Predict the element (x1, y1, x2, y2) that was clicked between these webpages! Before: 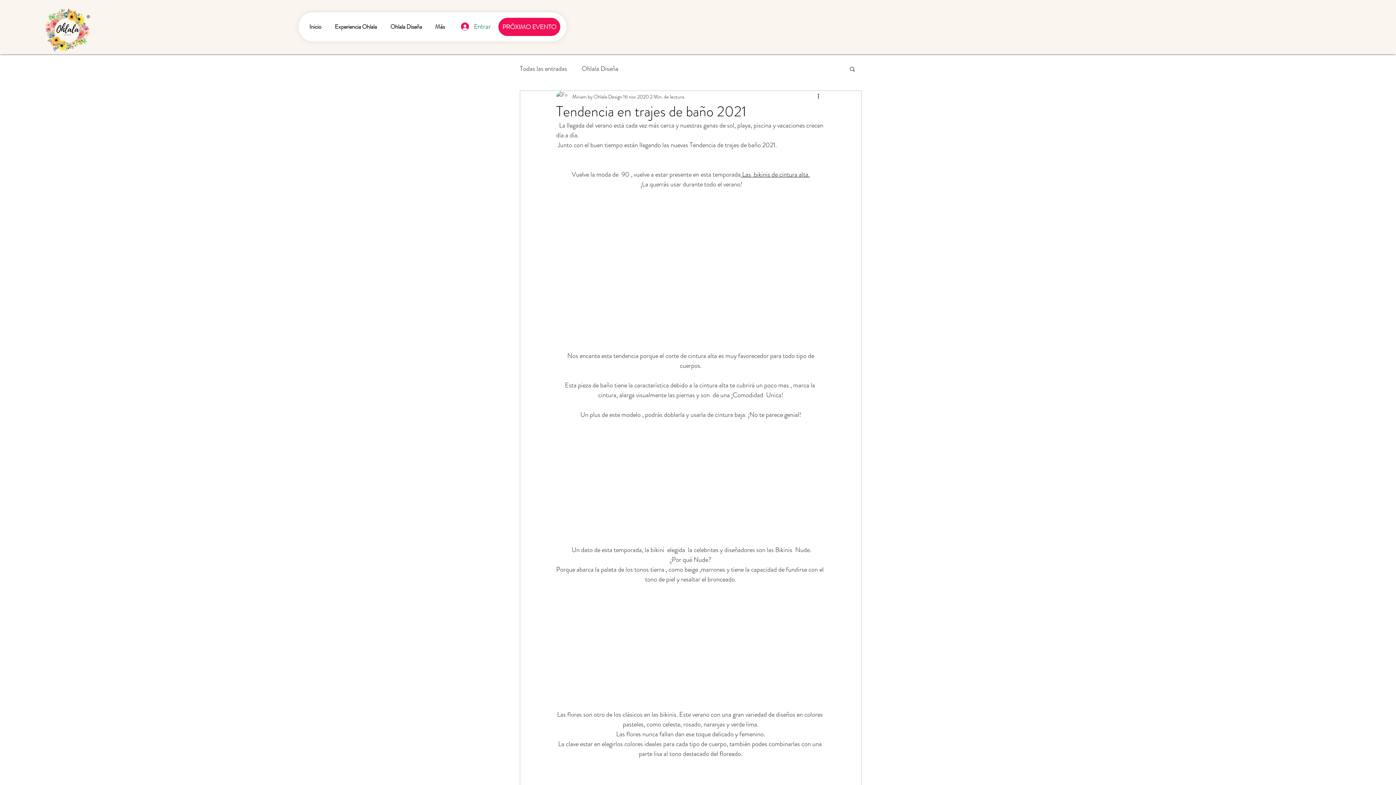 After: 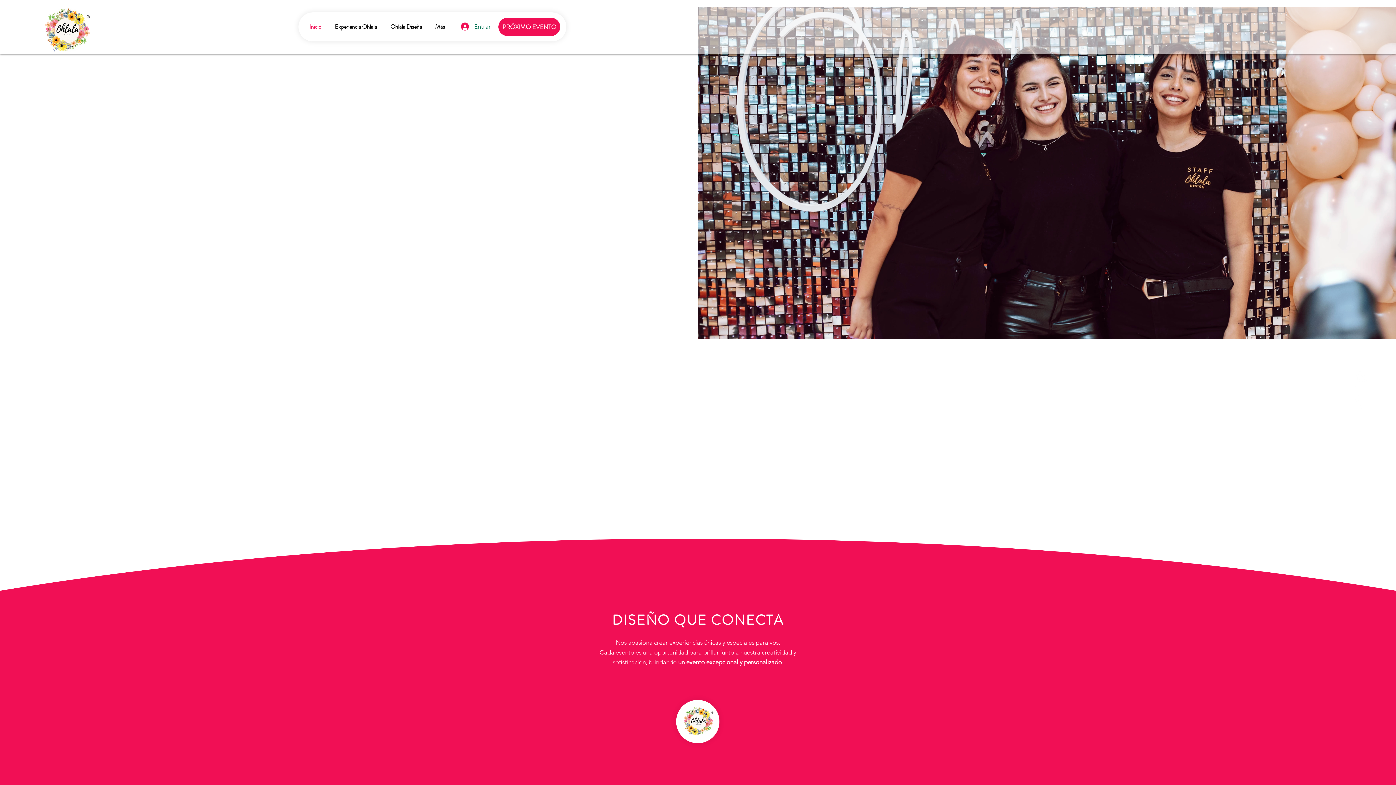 Action: label: Ohlala Diseña bbox: (382, 20, 427, 32)